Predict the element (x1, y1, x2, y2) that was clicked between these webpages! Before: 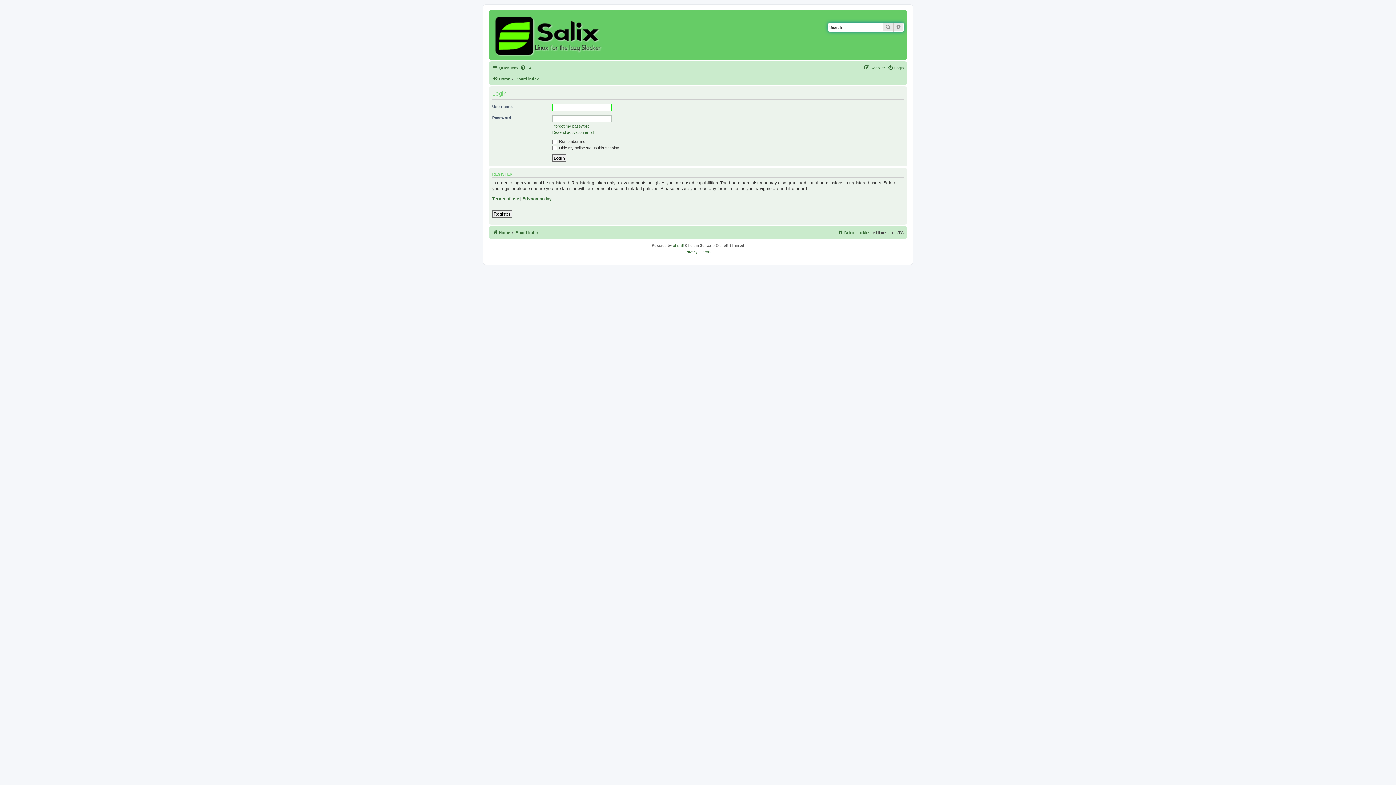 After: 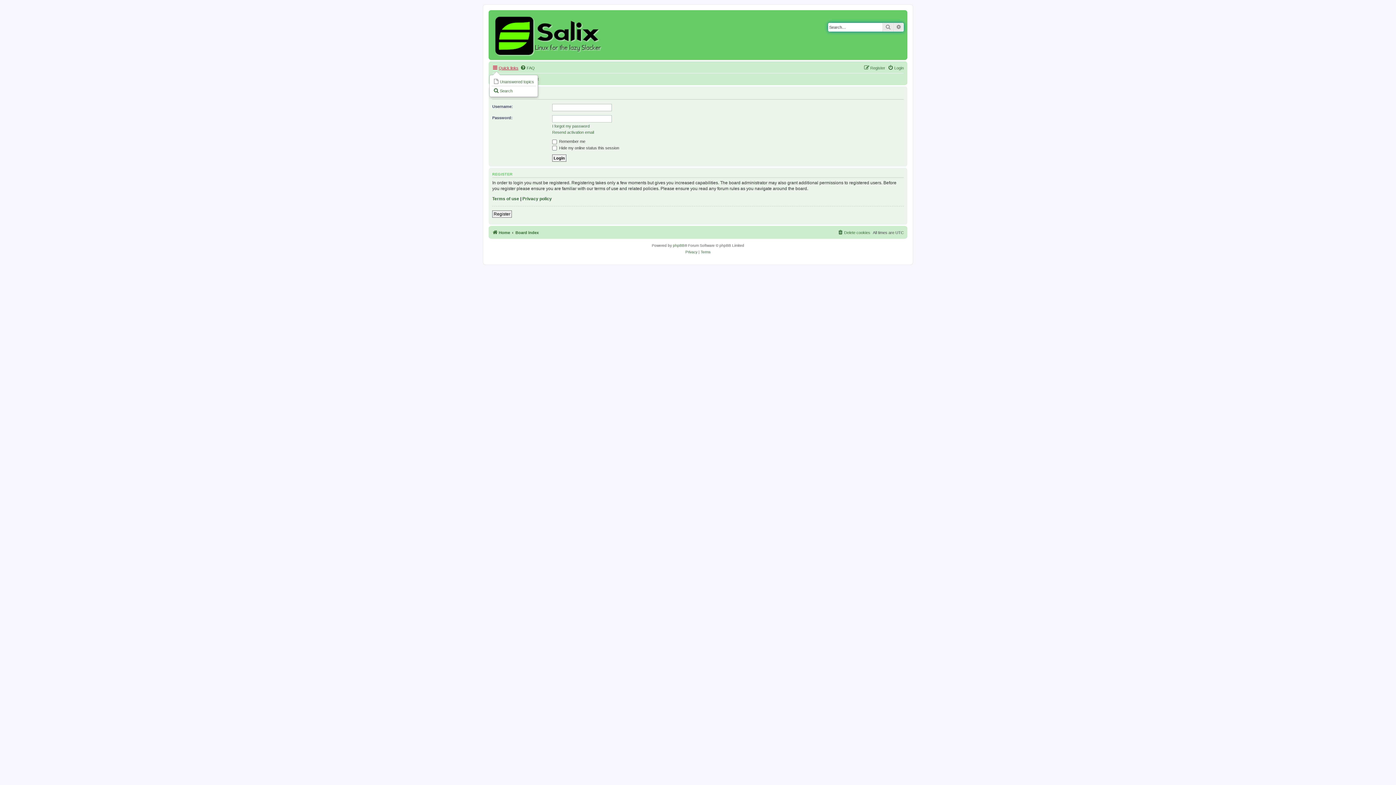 Action: label: Quick links bbox: (492, 63, 518, 72)